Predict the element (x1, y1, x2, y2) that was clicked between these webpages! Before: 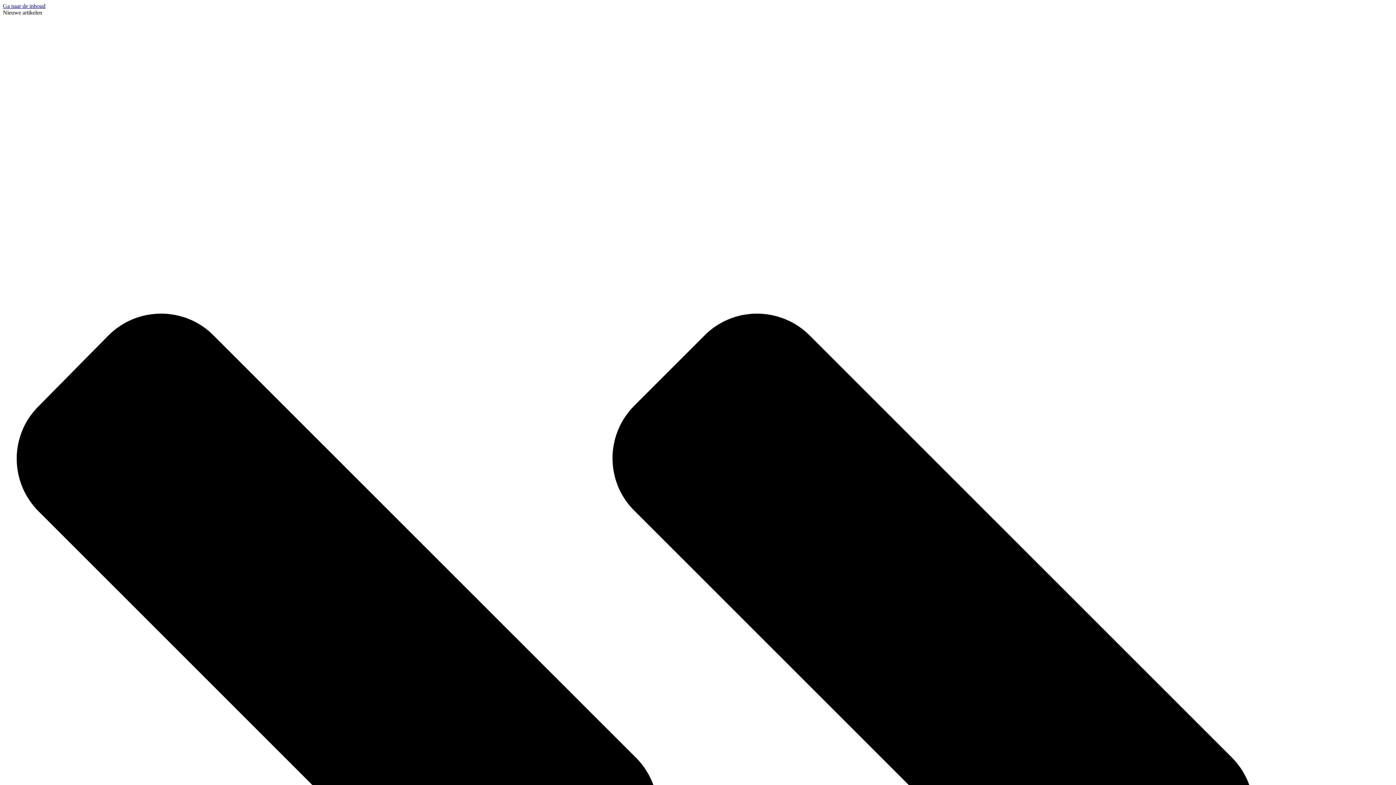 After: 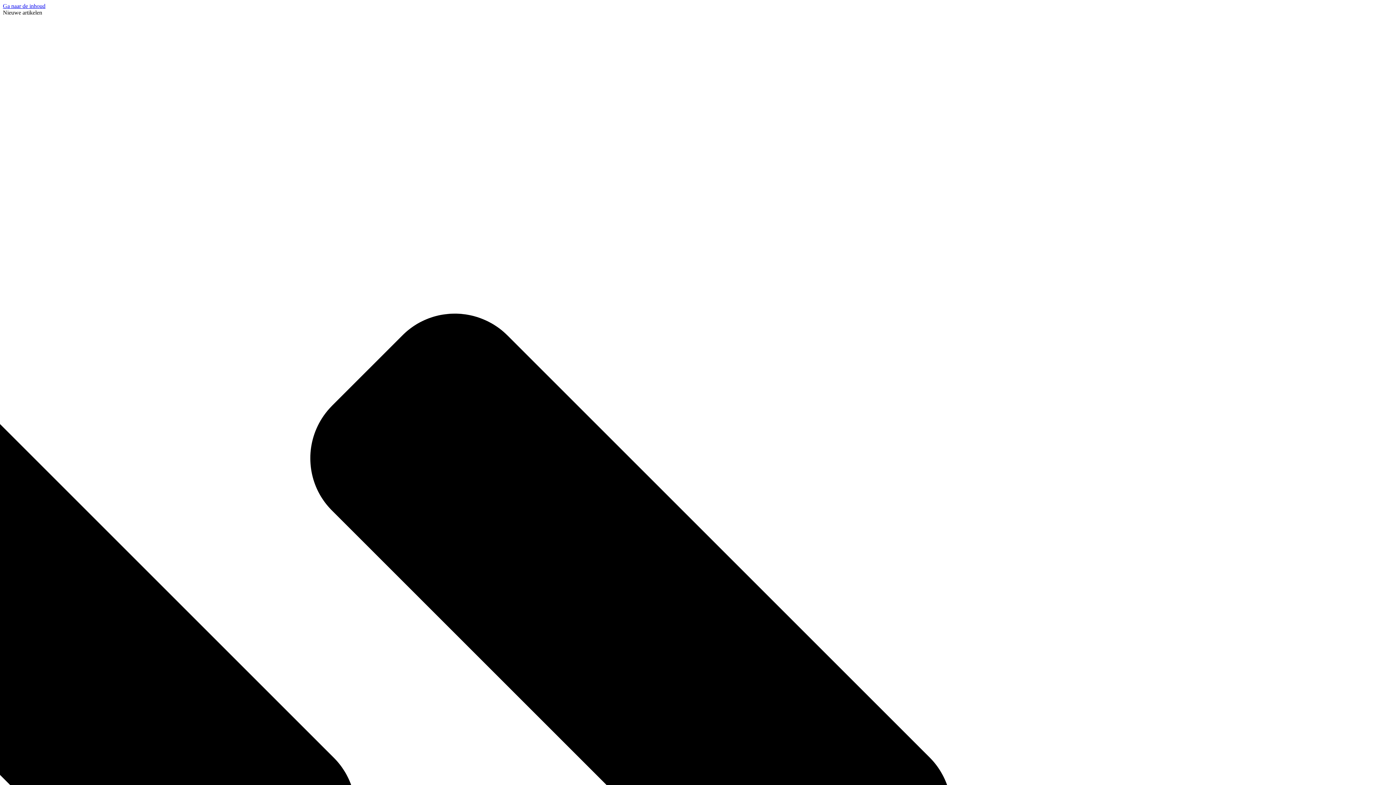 Action: label: Ga naar de inhoud bbox: (2, 2, 45, 9)